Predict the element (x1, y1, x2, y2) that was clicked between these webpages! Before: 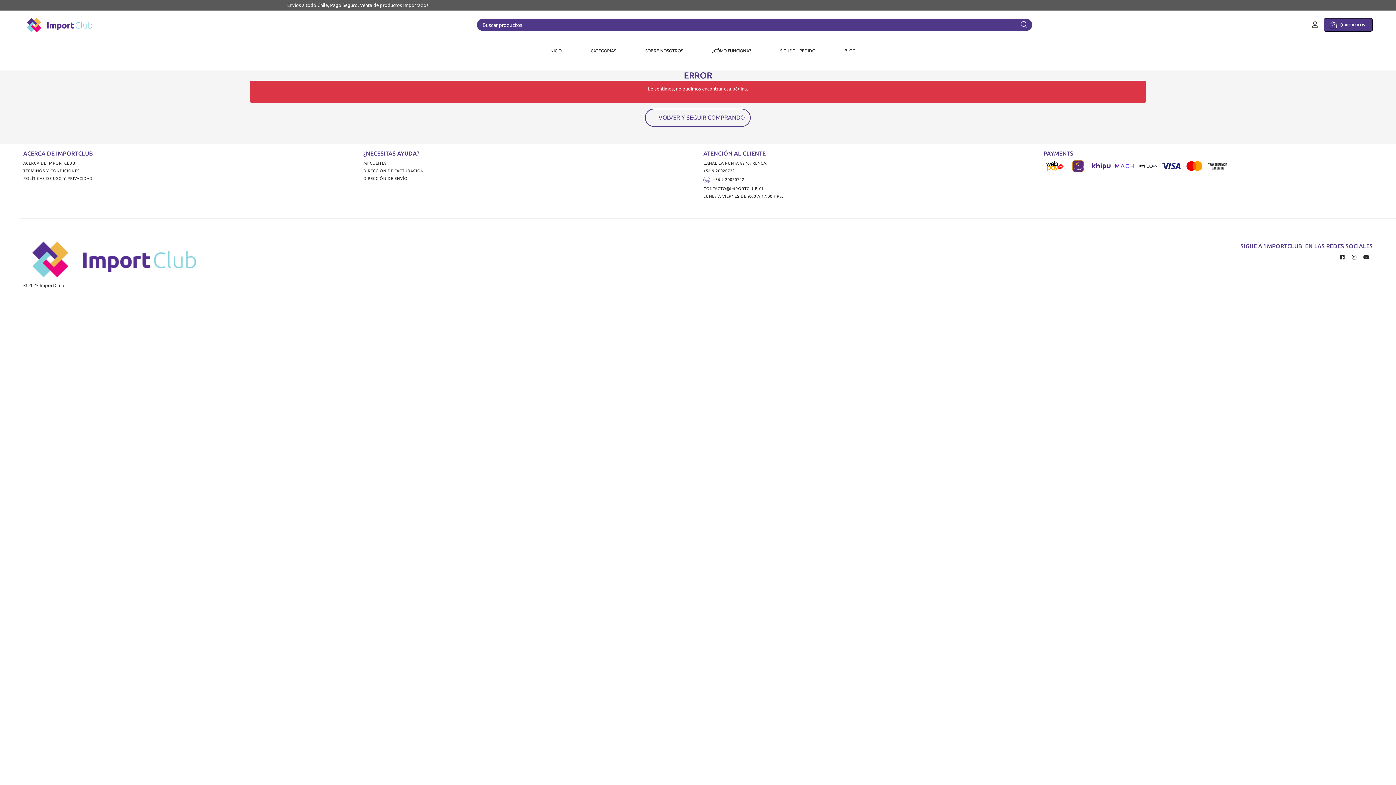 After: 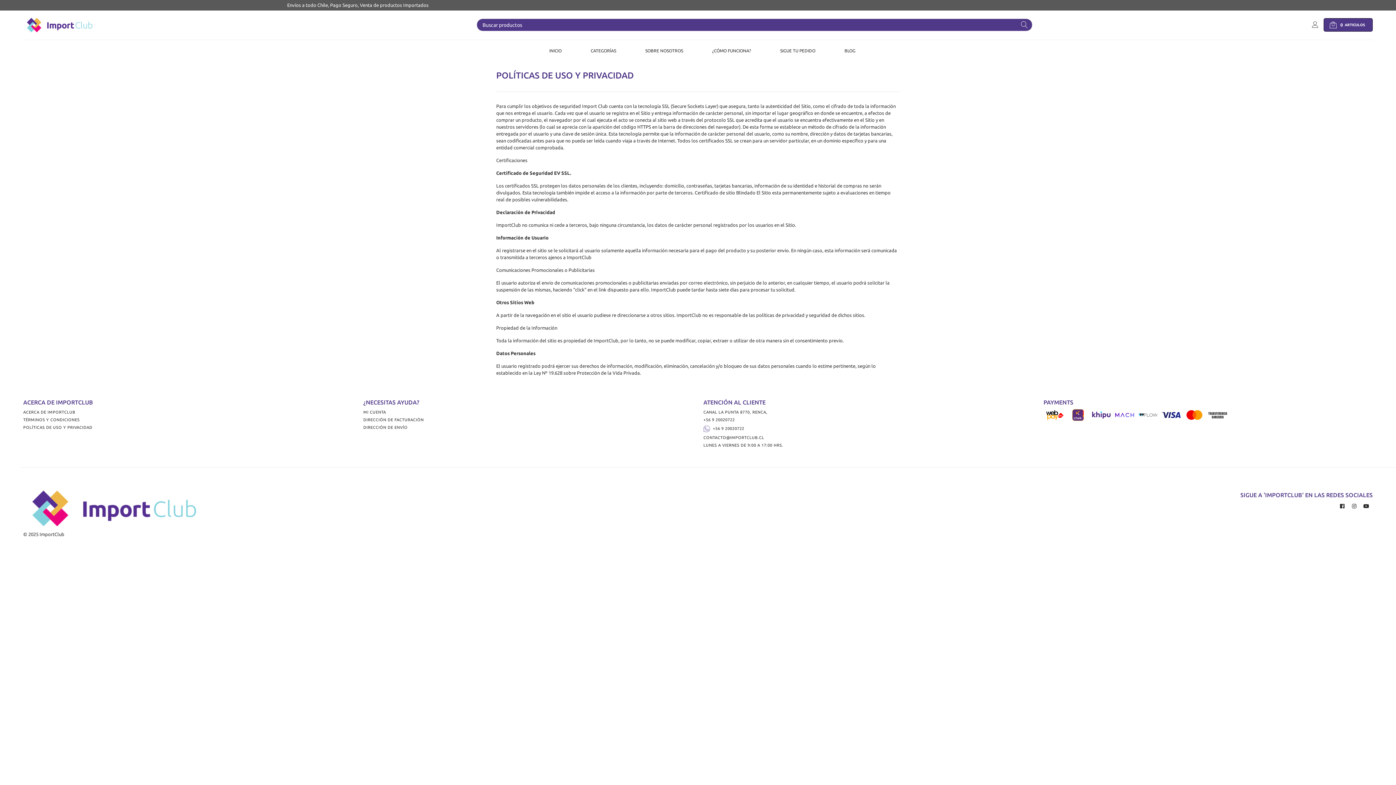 Action: label: POLÍTICAS DE USO Y PRIVACIDAD bbox: (23, 174, 92, 182)